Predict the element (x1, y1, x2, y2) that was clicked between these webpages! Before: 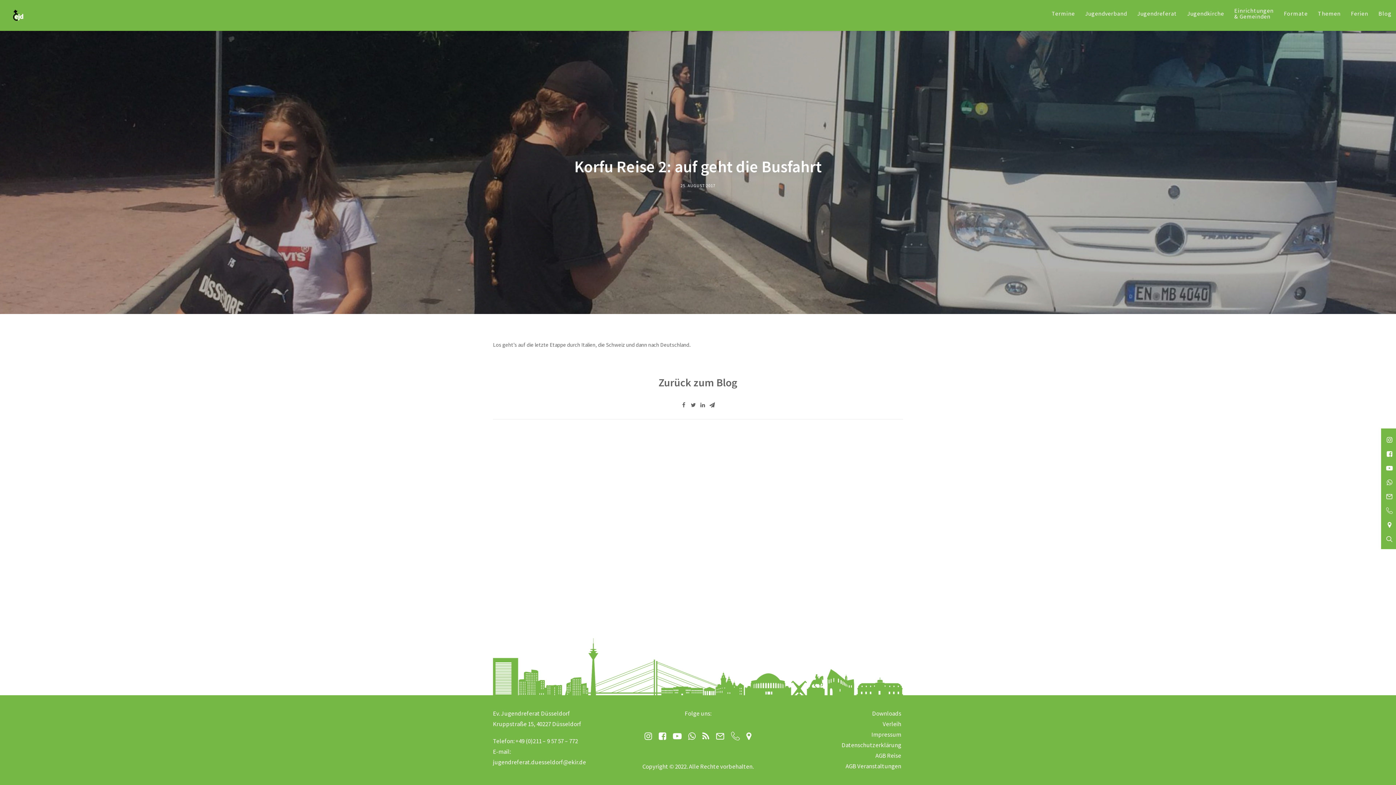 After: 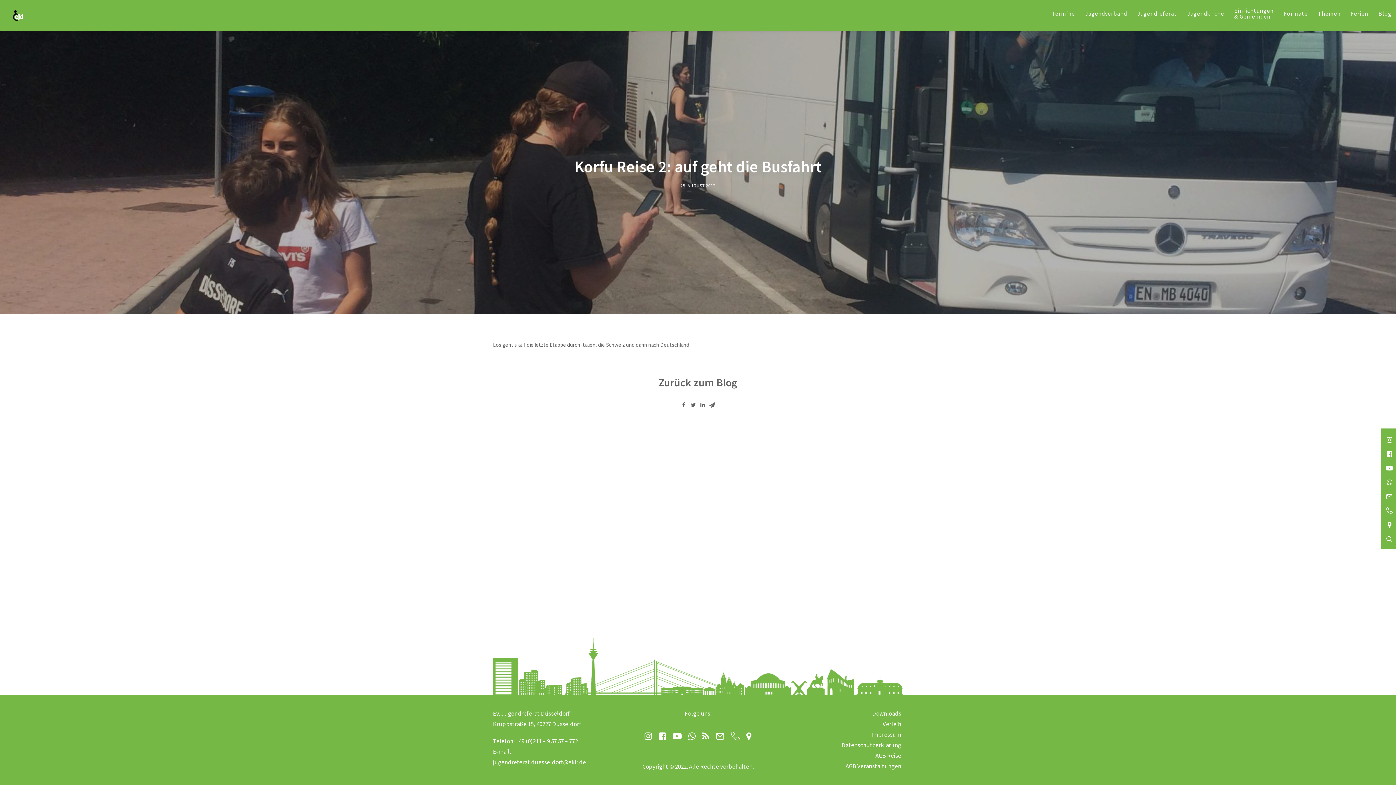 Action: label: +49 (0)211 – 9 57 57 – 772 bbox: (515, 737, 578, 745)